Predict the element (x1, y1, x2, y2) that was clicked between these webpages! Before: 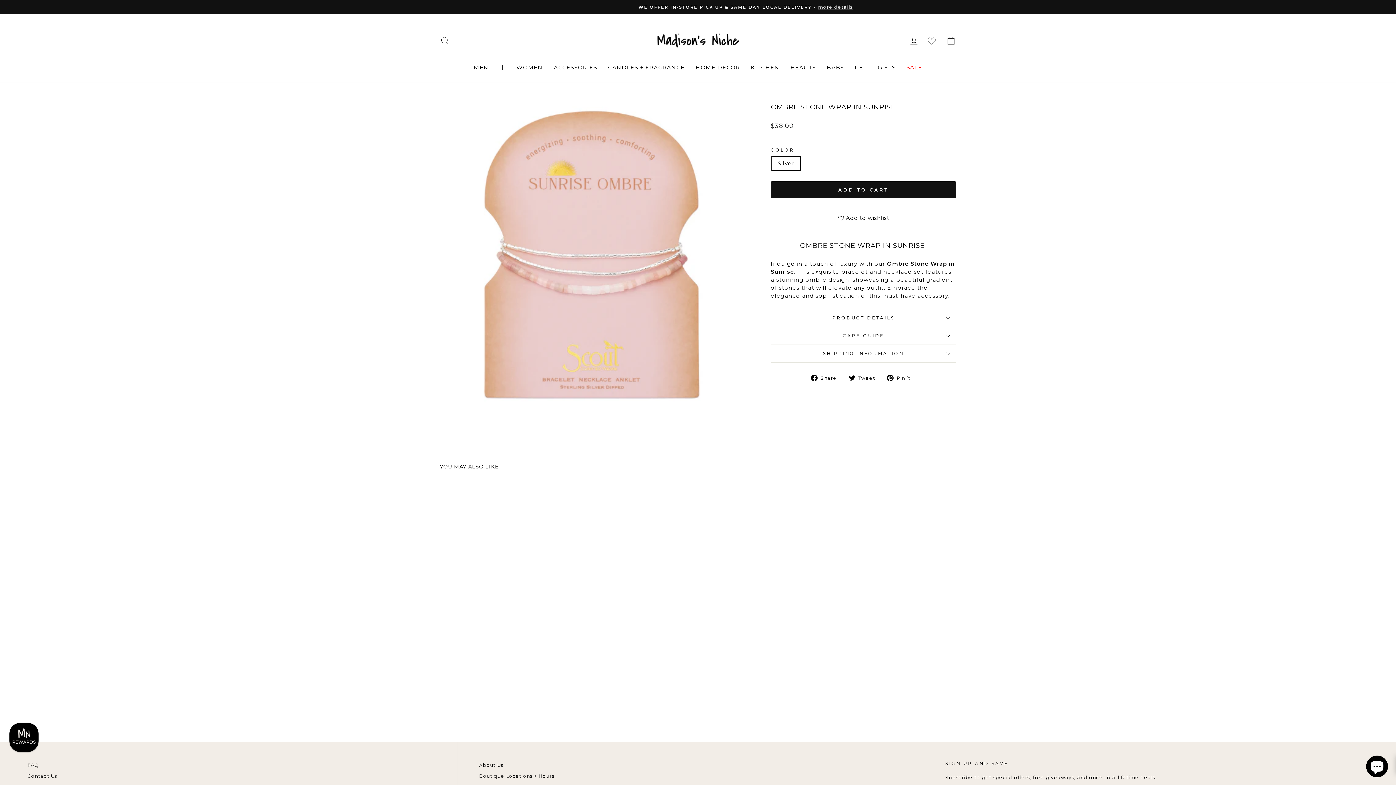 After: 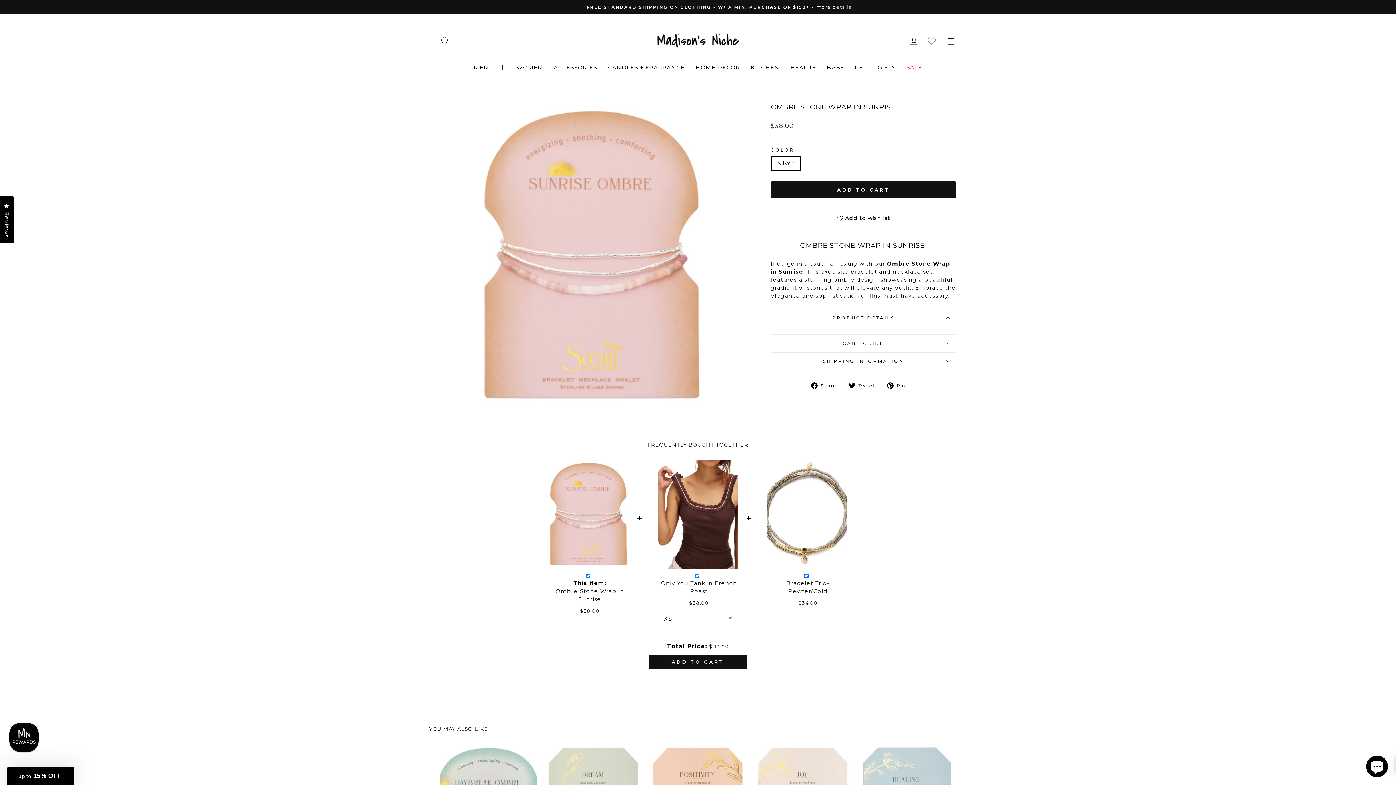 Action: bbox: (770, 309, 956, 326) label: PRODUCT DETAILS